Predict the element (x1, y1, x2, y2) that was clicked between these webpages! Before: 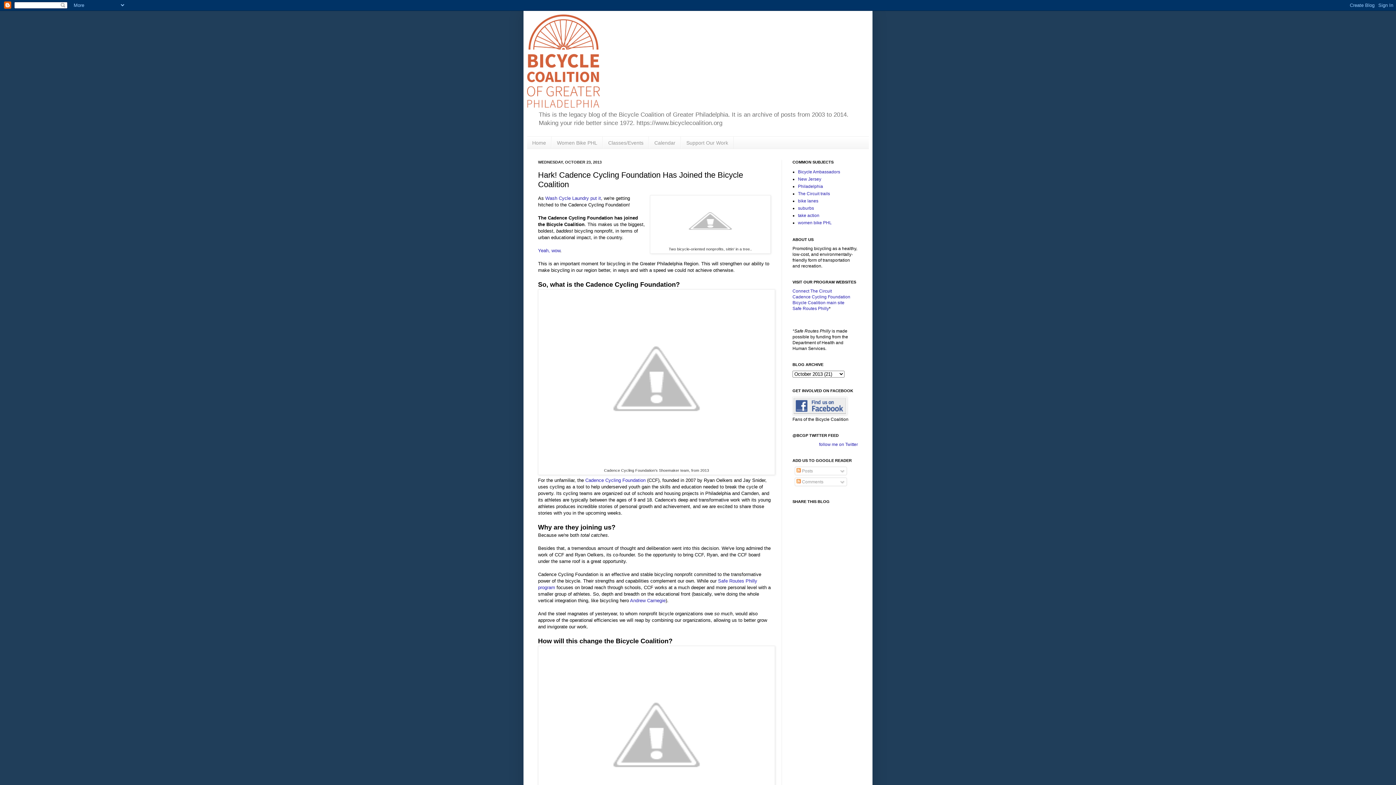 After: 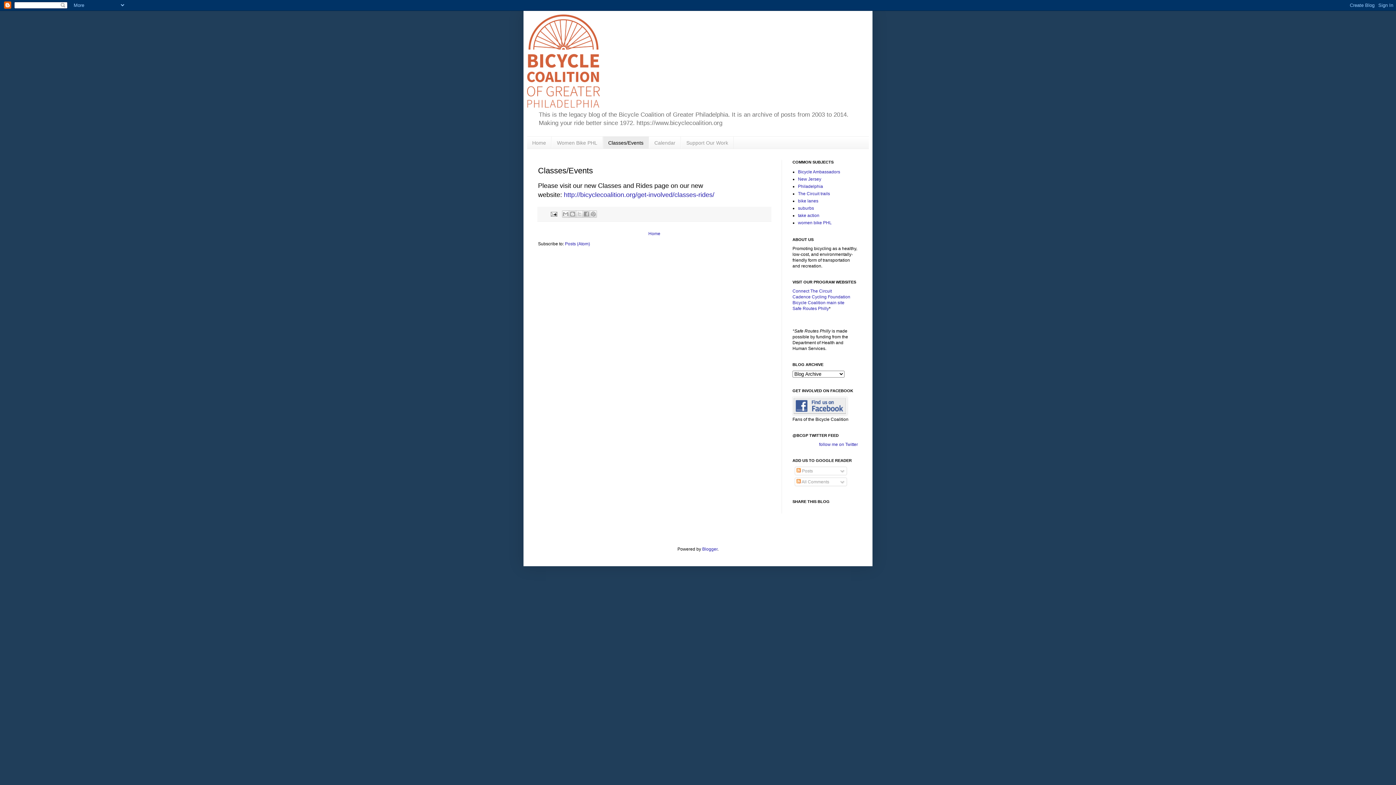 Action: bbox: (602, 136, 649, 148) label: Classes/Events